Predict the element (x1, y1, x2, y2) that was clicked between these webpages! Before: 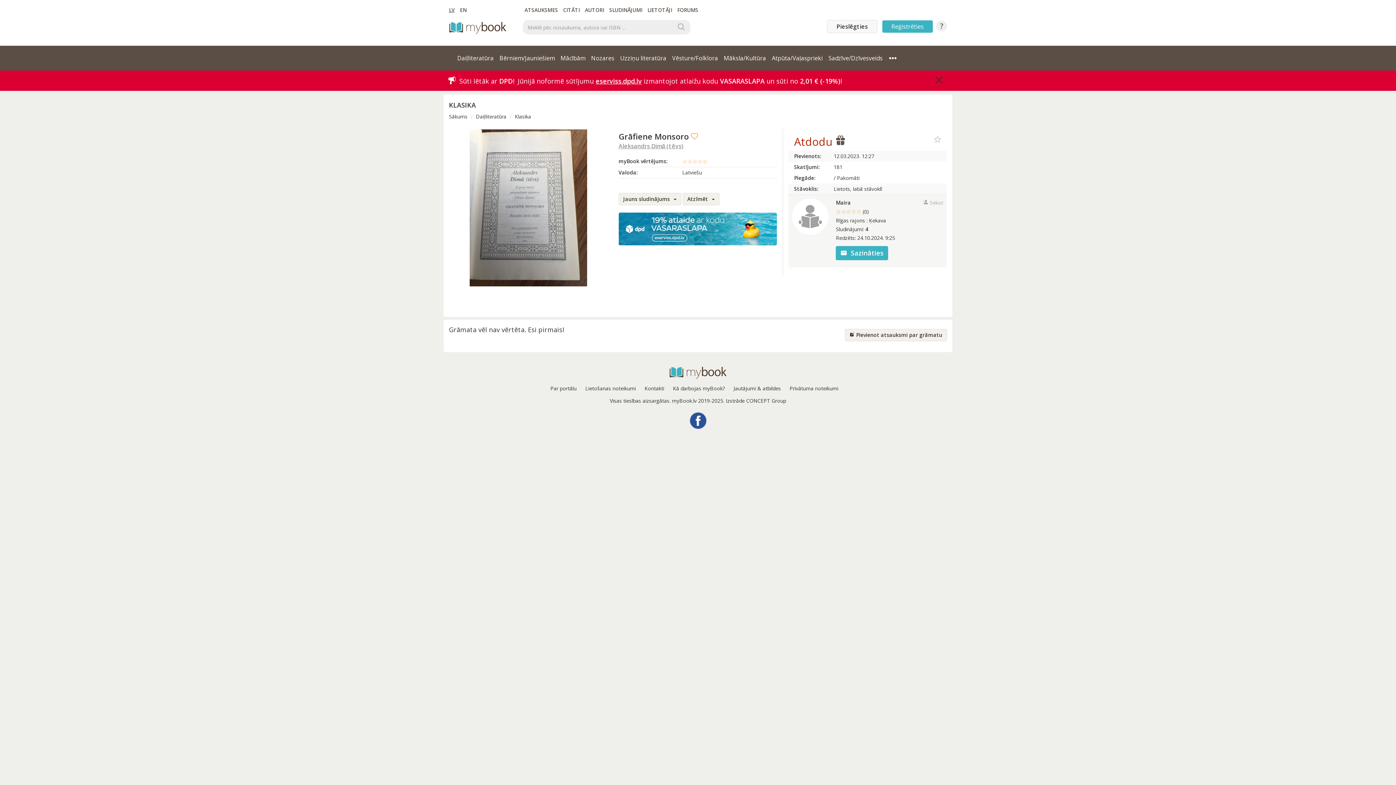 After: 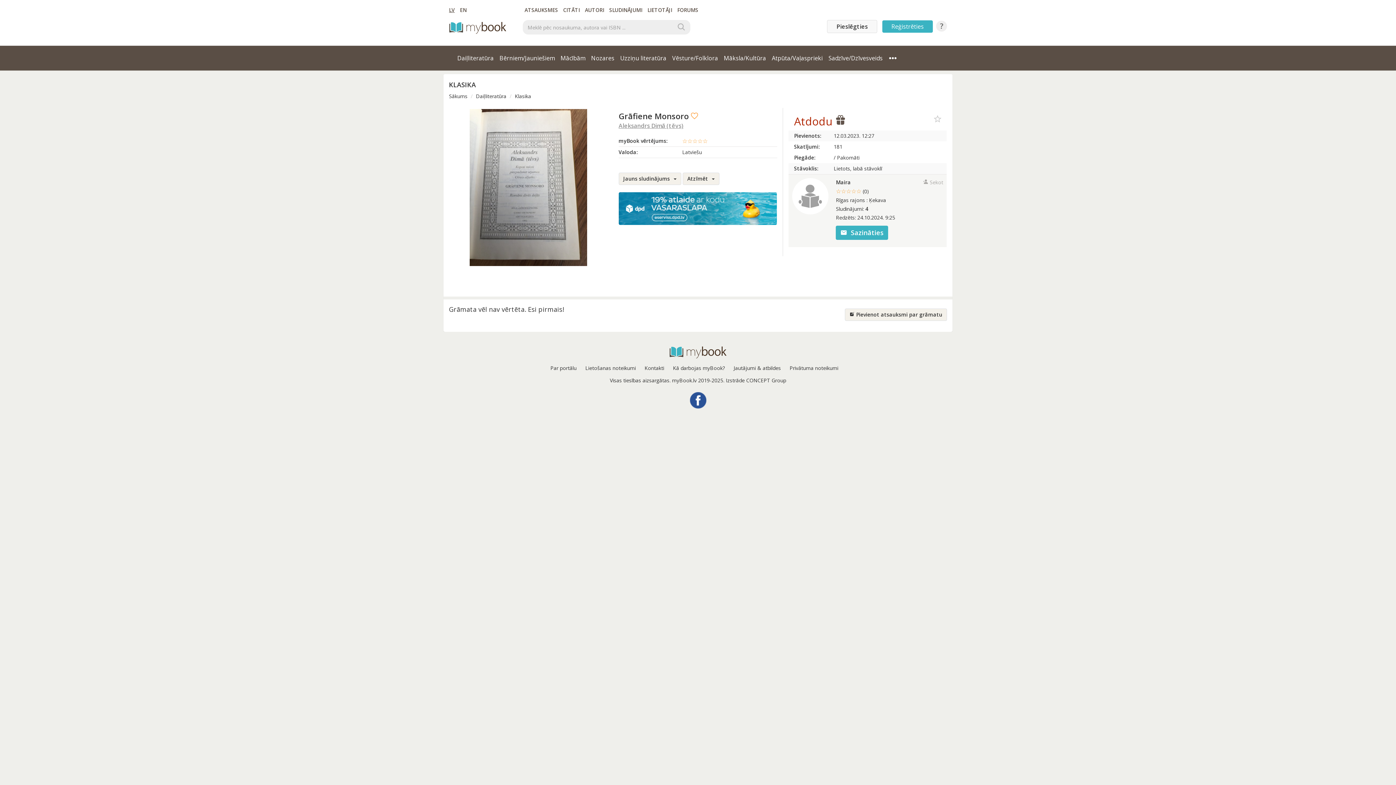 Action: bbox: (935, 75, 943, 84) label: Close